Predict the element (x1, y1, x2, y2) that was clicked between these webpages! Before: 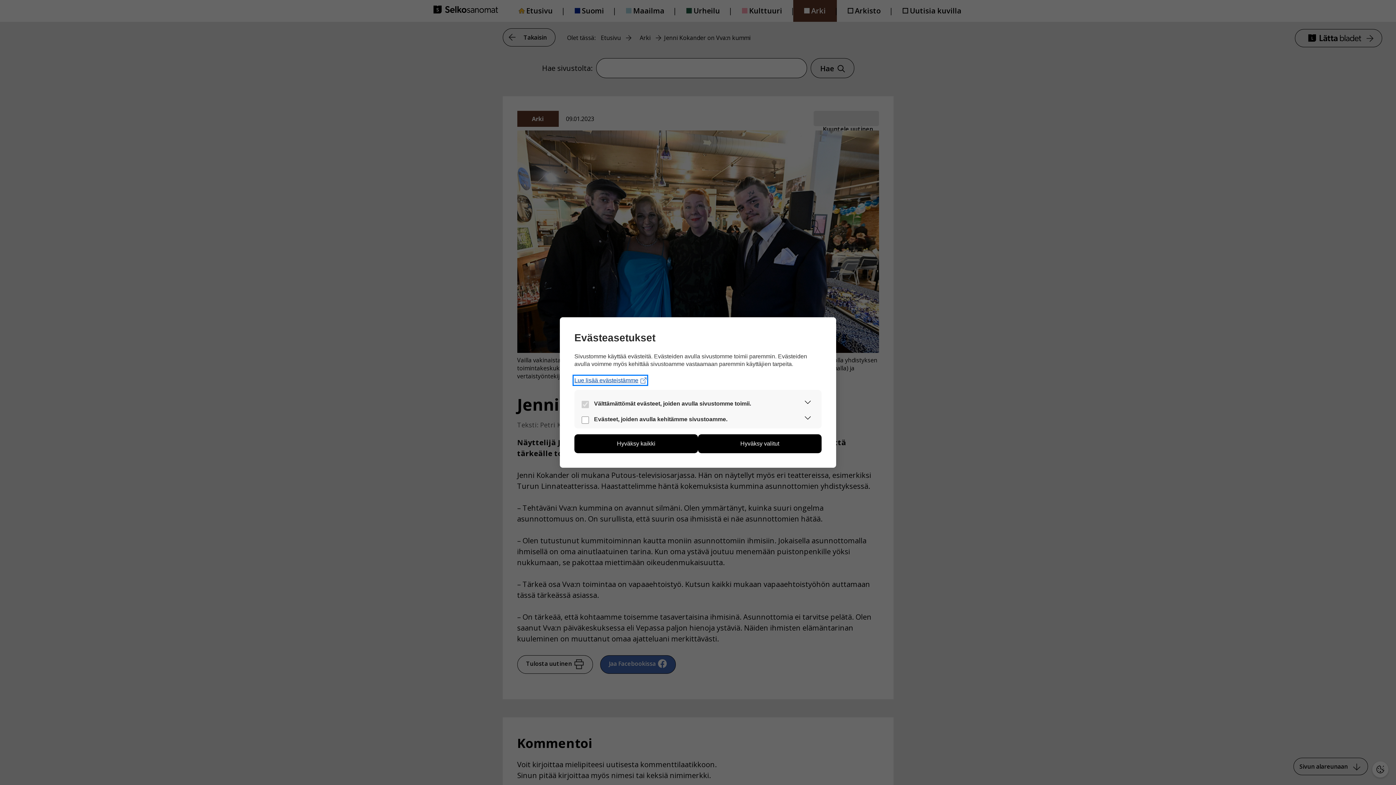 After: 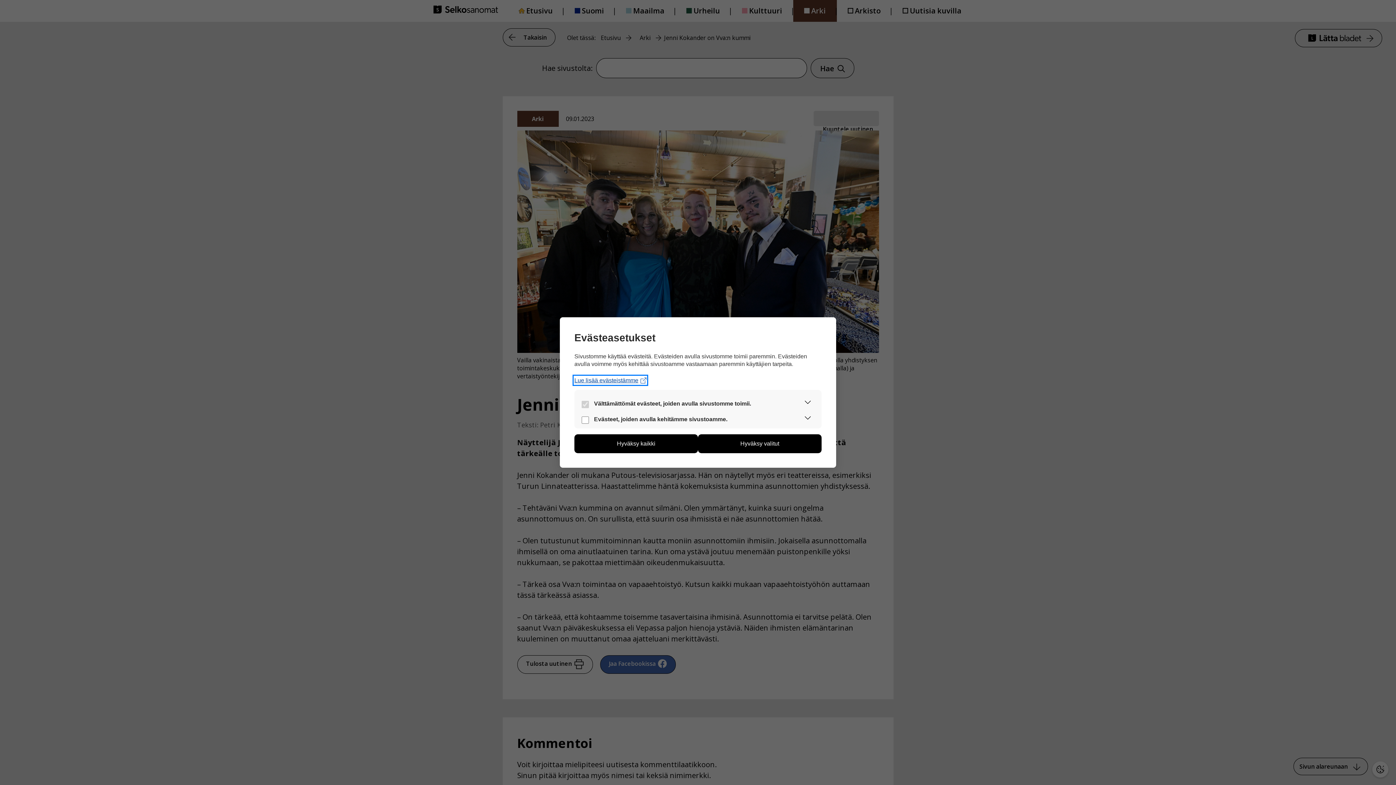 Action: bbox: (574, 376, 646, 384) label: Lue lisää evästeistämme